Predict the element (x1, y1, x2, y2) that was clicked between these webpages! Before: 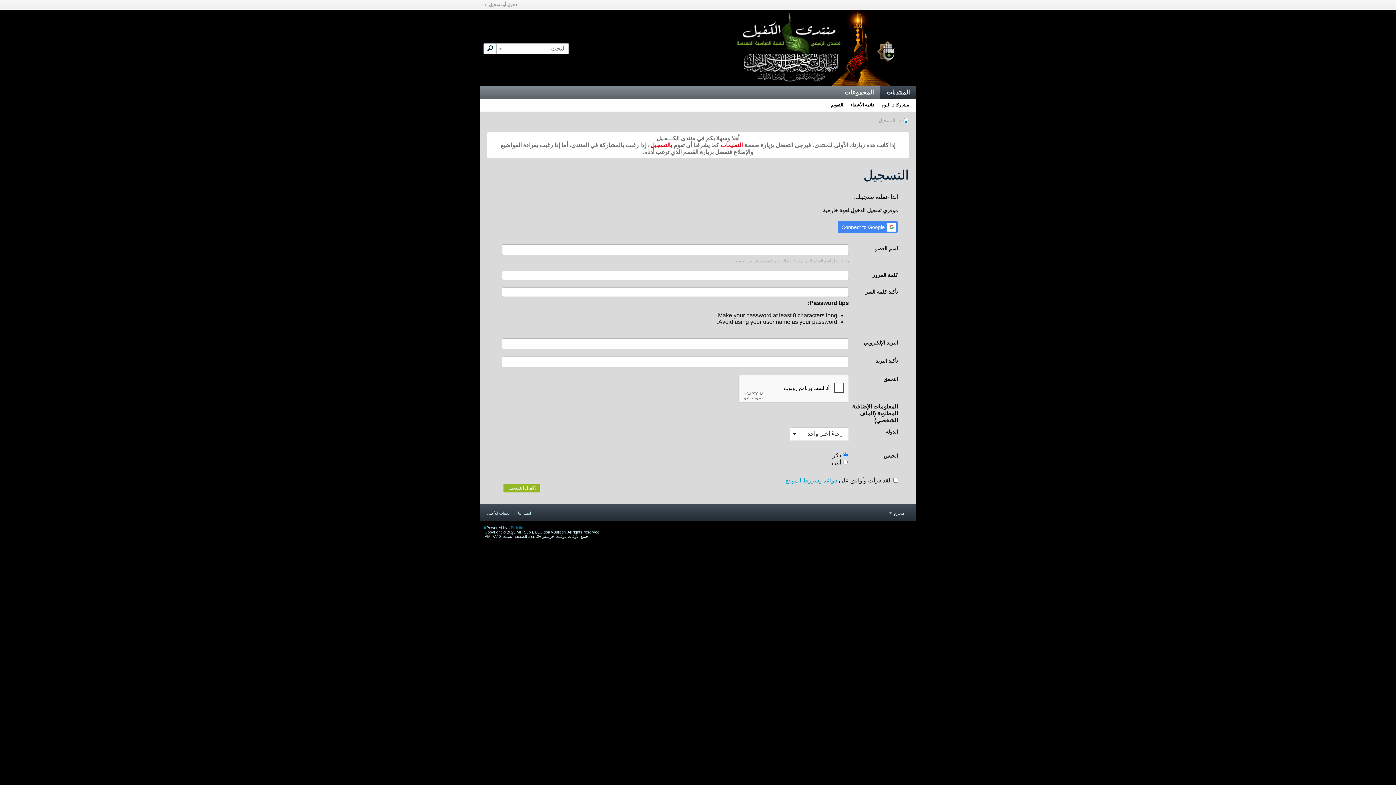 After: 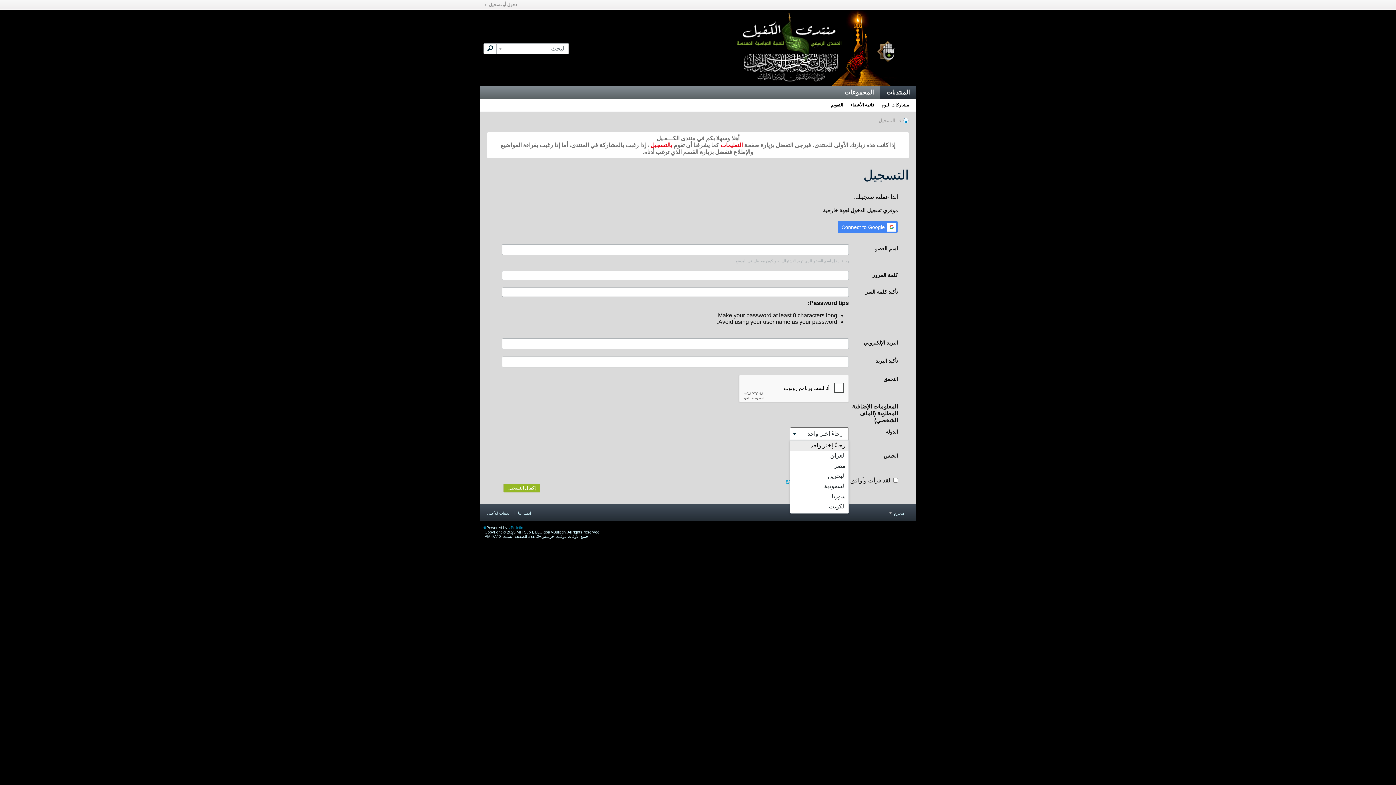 Action: label: رجاءً إختر واحد bbox: (790, 427, 849, 440)